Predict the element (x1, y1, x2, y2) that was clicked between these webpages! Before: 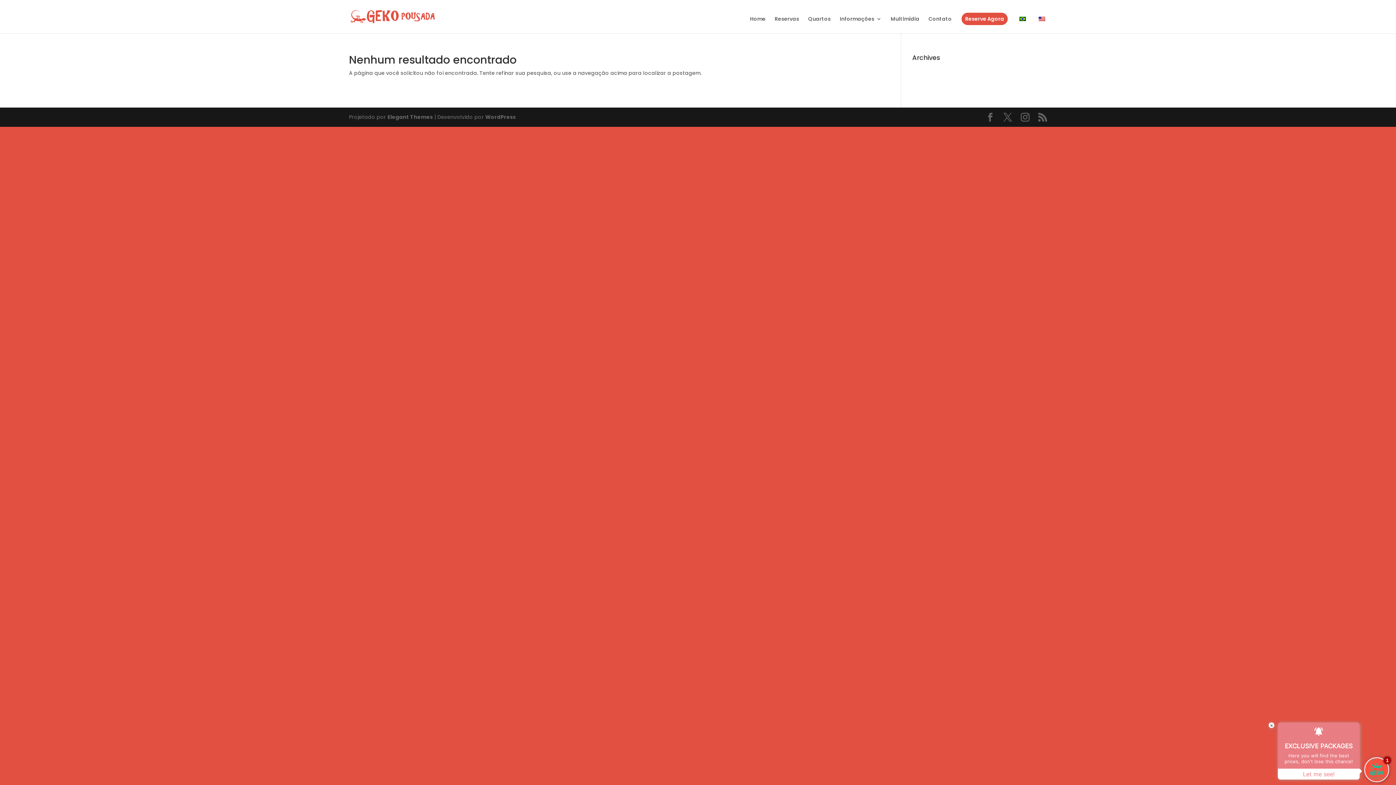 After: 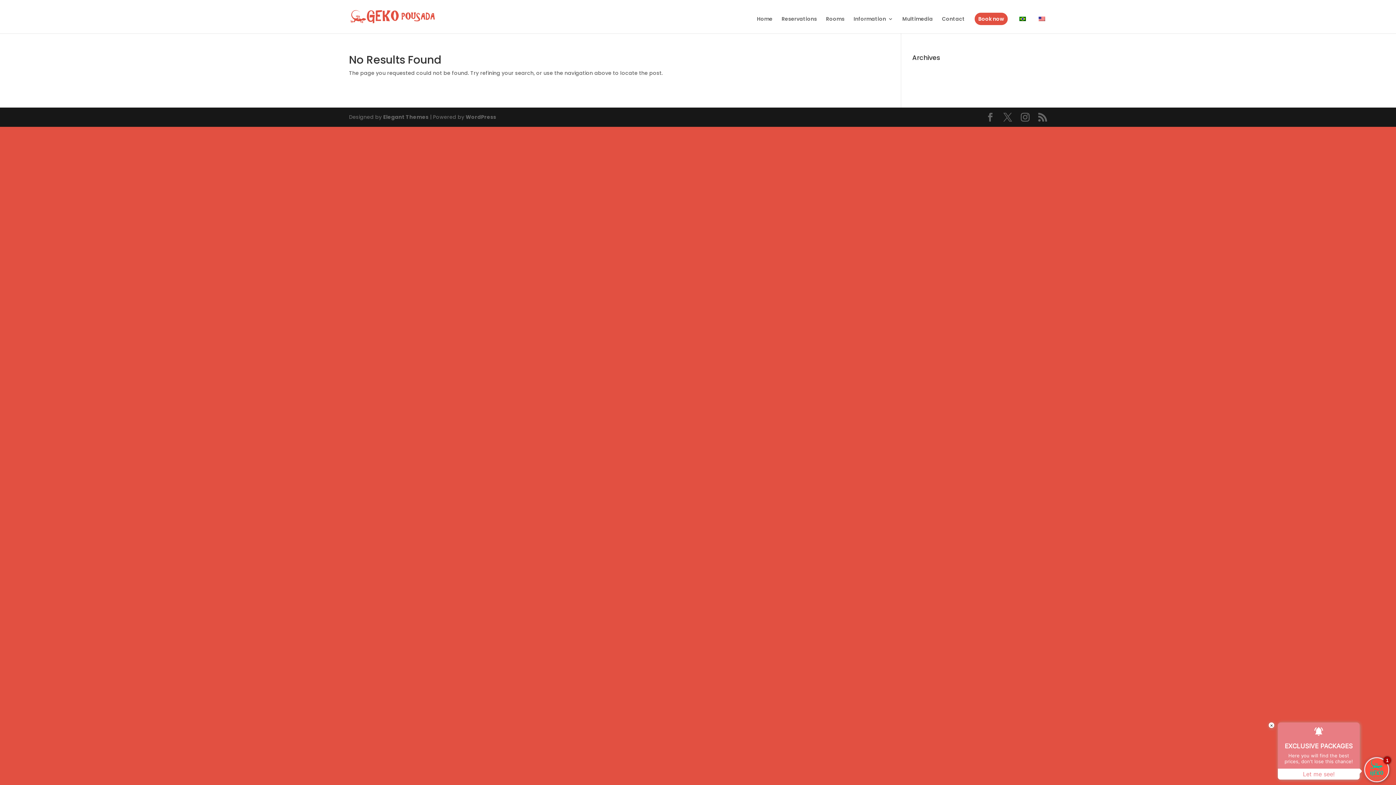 Action: bbox: (1037, 16, 1047, 33)